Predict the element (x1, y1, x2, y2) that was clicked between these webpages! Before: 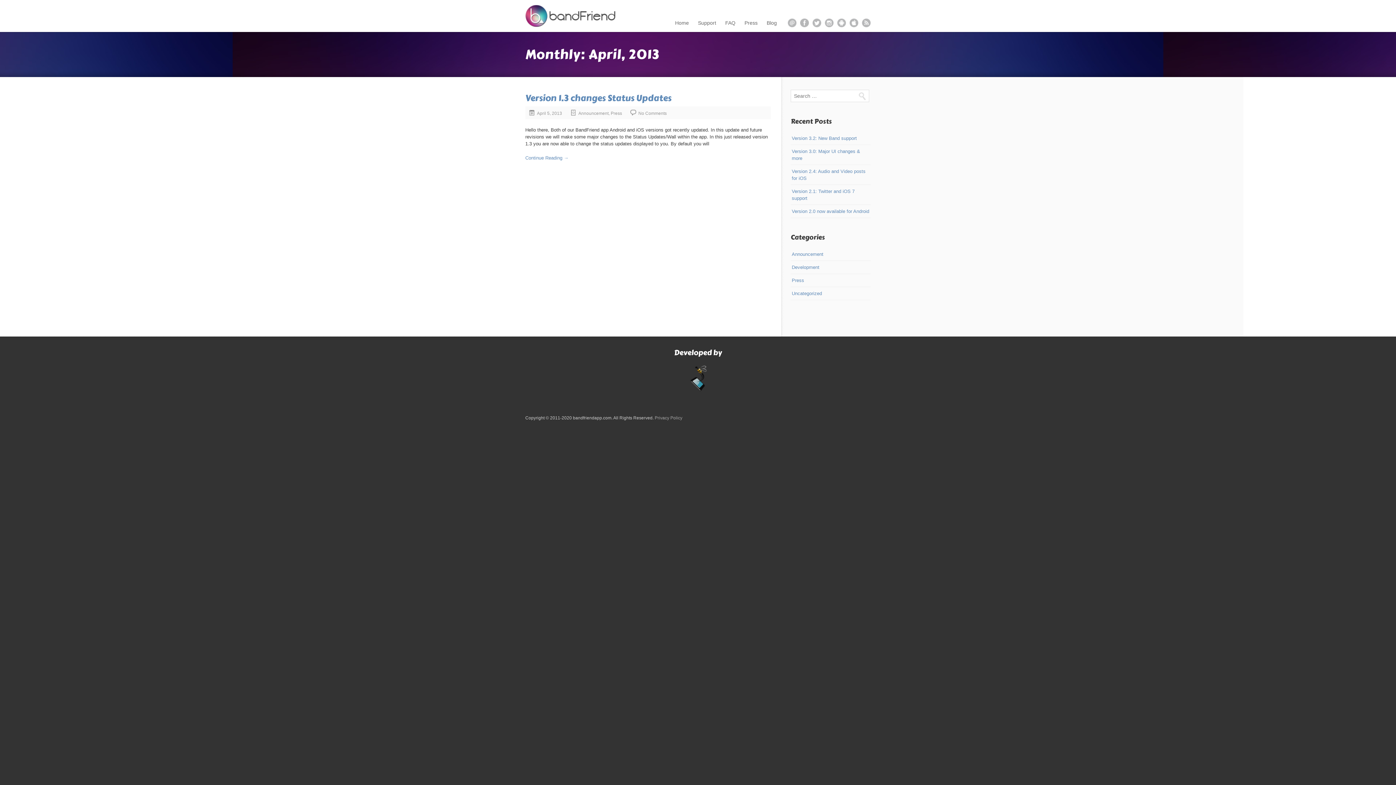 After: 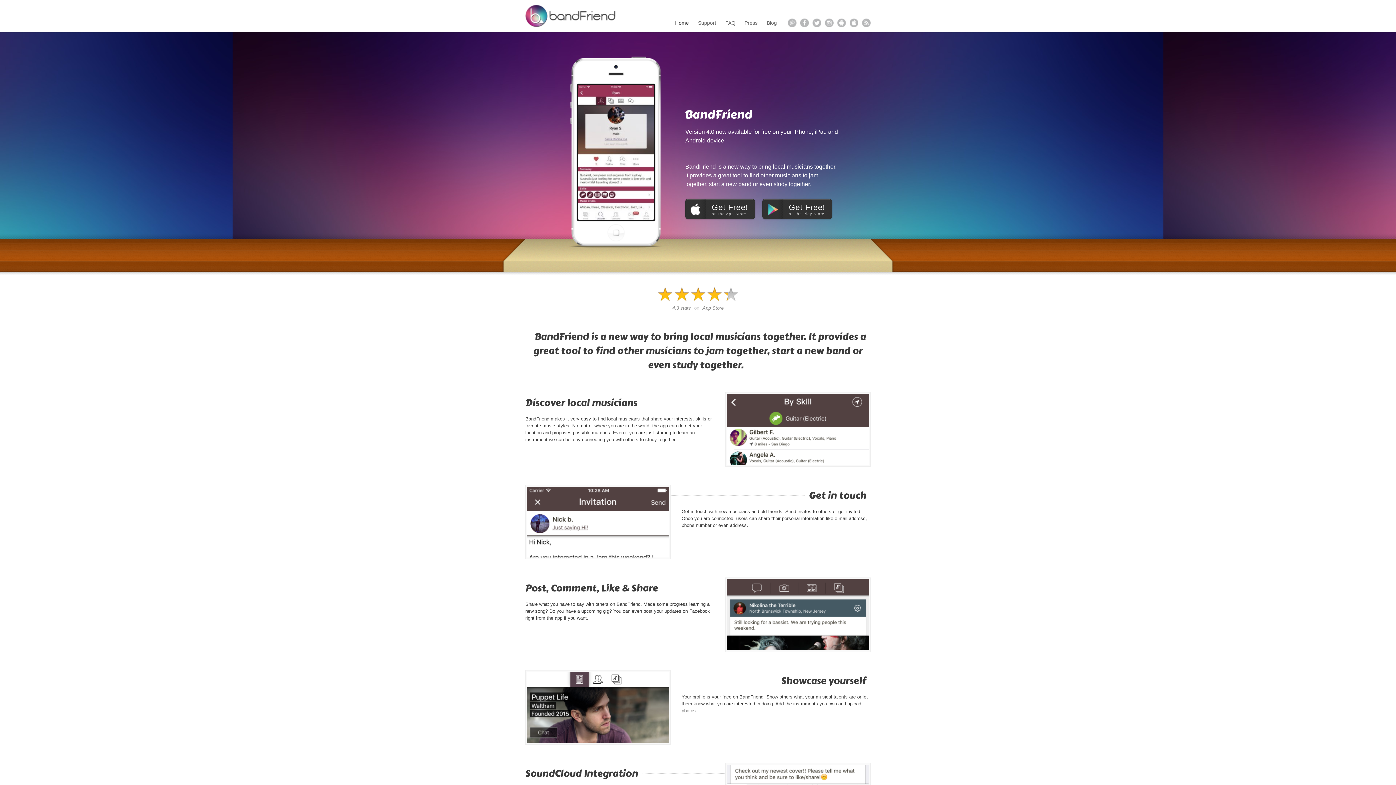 Action: label: Home bbox: (675, 15, 689, 32)